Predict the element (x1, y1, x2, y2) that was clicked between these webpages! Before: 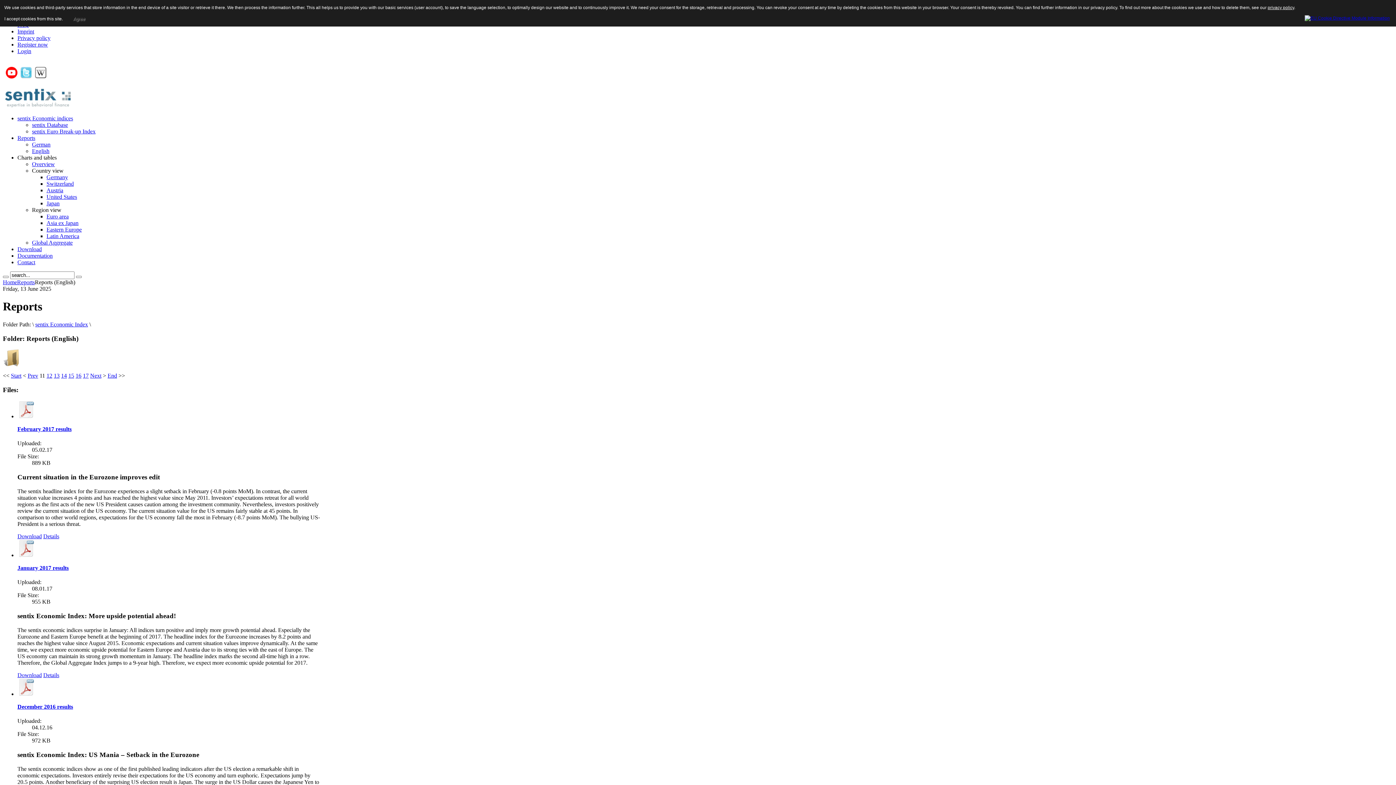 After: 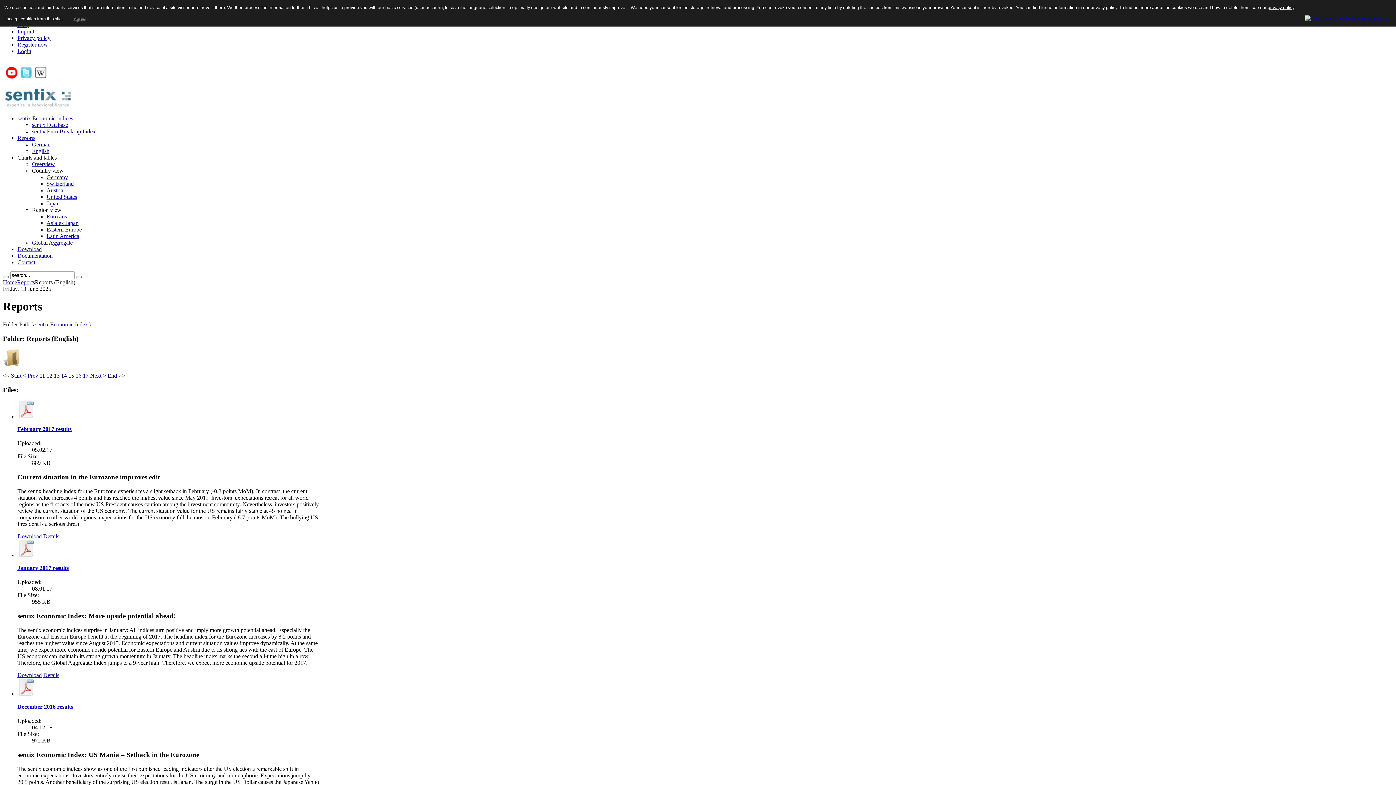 Action: bbox: (5, 73, 17, 79)